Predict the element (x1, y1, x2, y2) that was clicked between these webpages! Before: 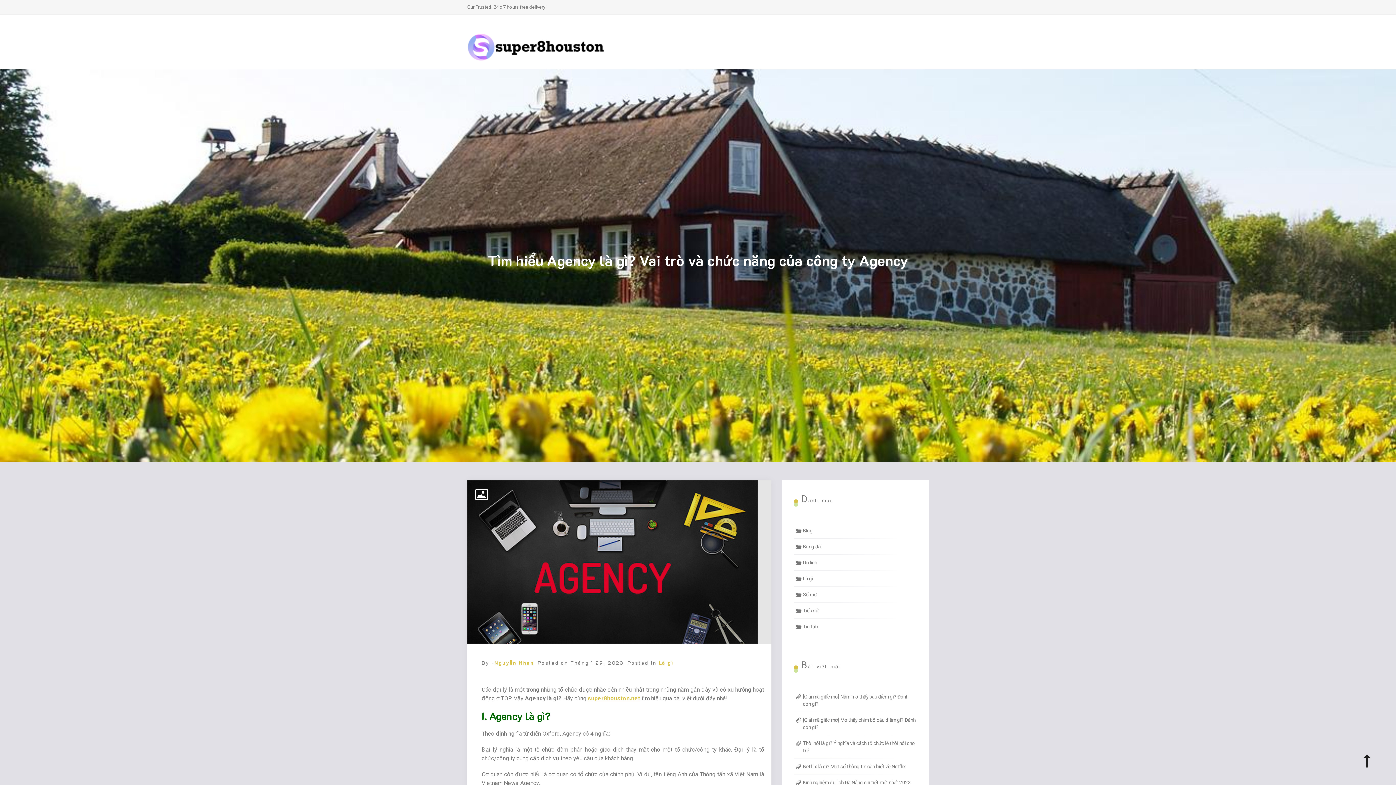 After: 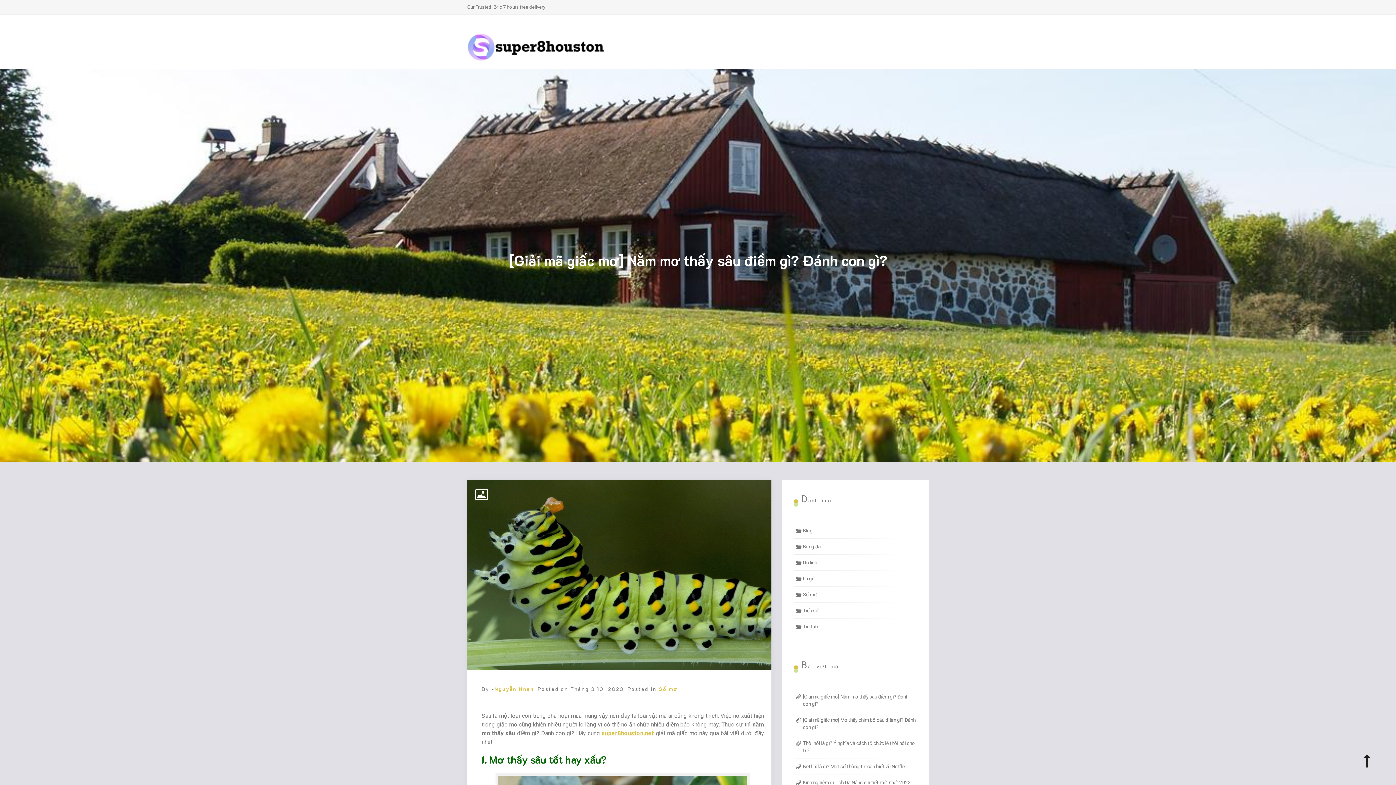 Action: label: [Giải mã giấc mơ] Nằm mơ thấy sâu điềm gì? Đánh con gì? bbox: (803, 693, 917, 708)